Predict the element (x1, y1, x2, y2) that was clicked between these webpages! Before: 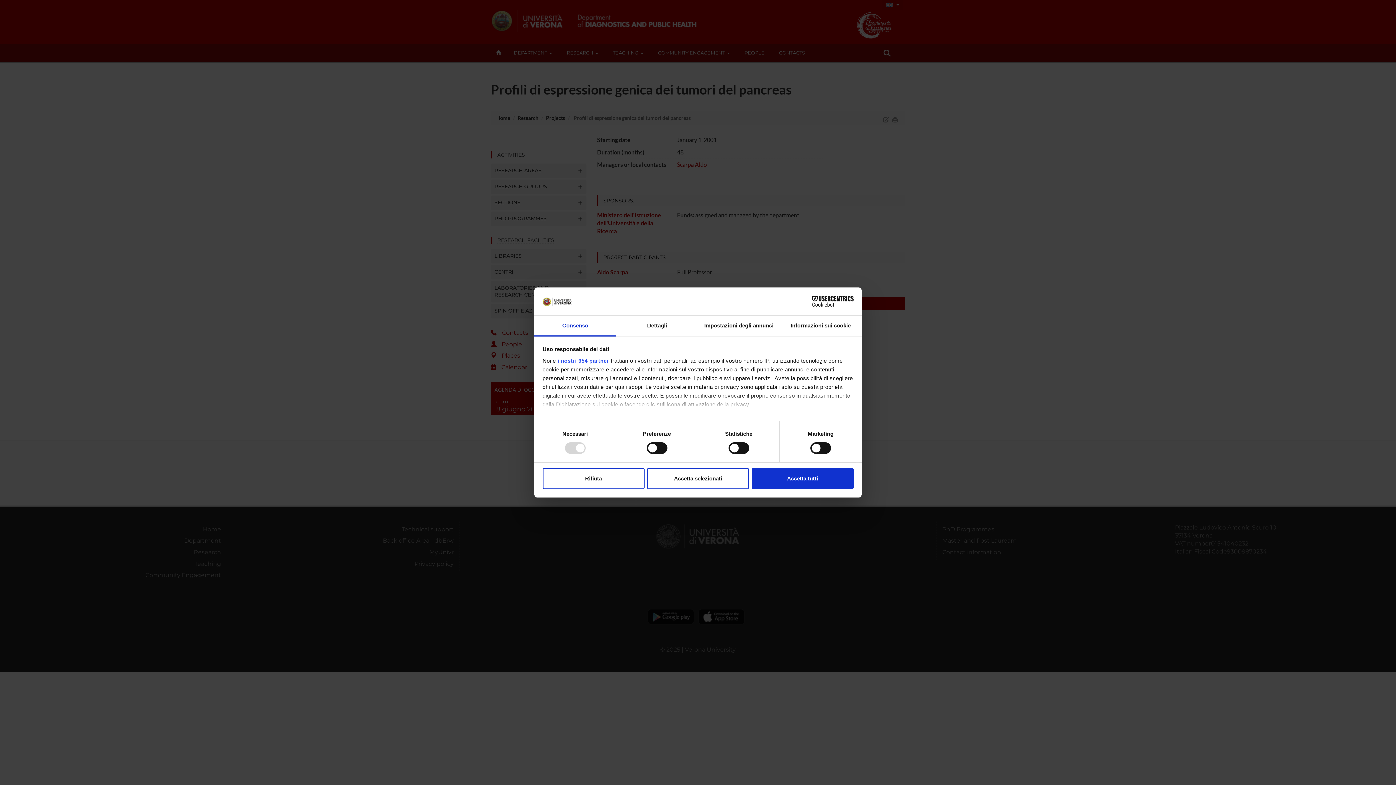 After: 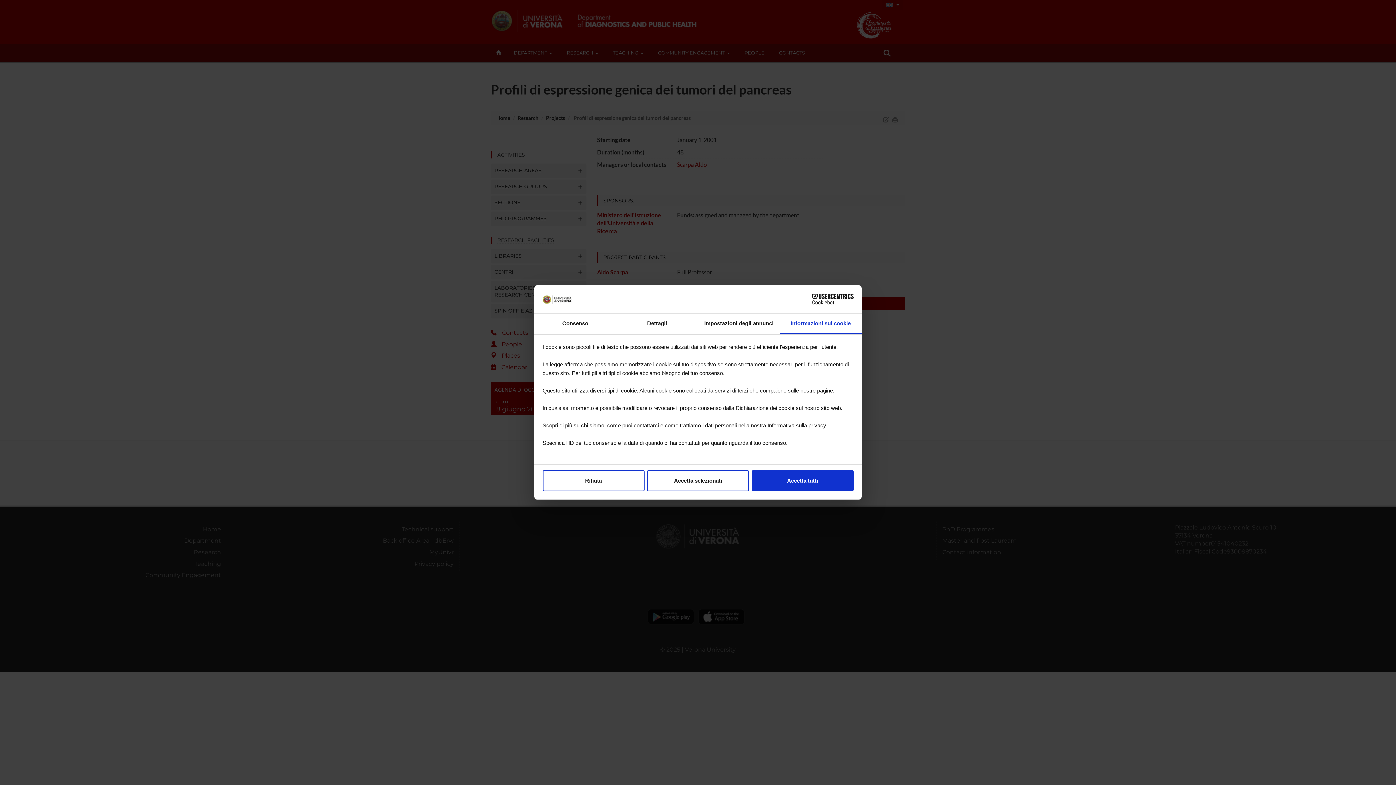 Action: bbox: (780, 315, 861, 336) label: Informazioni sui cookie